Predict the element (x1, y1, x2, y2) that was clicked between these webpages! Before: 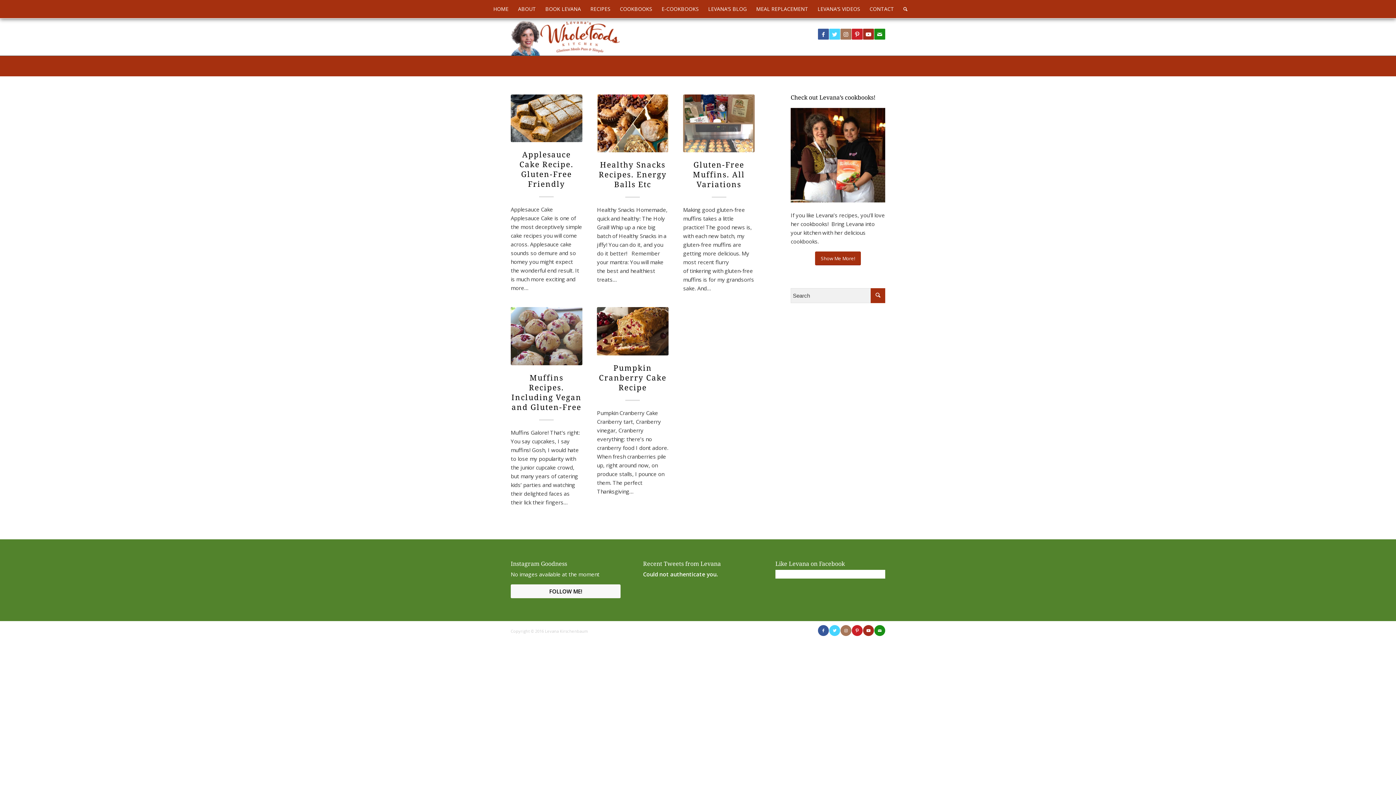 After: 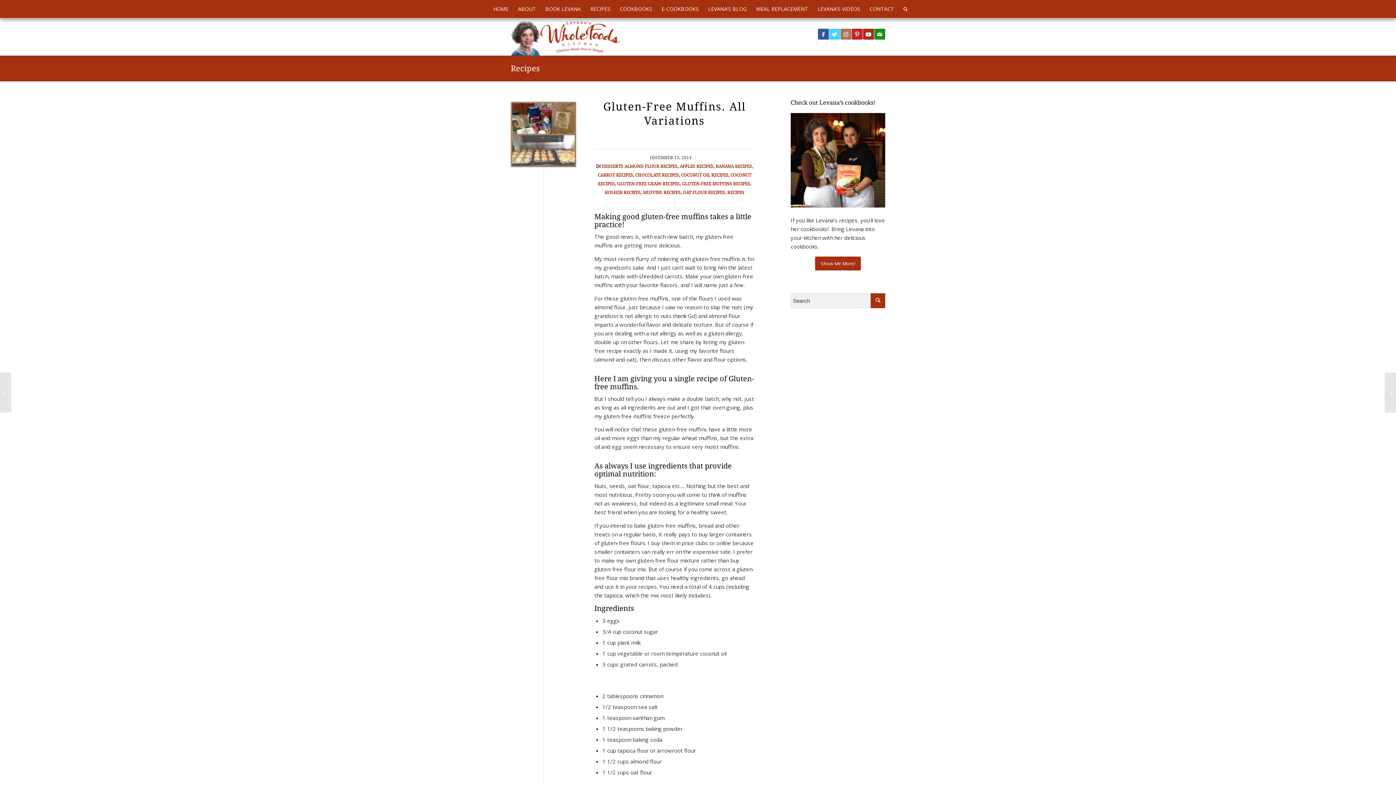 Action: bbox: (683, 94, 754, 152)